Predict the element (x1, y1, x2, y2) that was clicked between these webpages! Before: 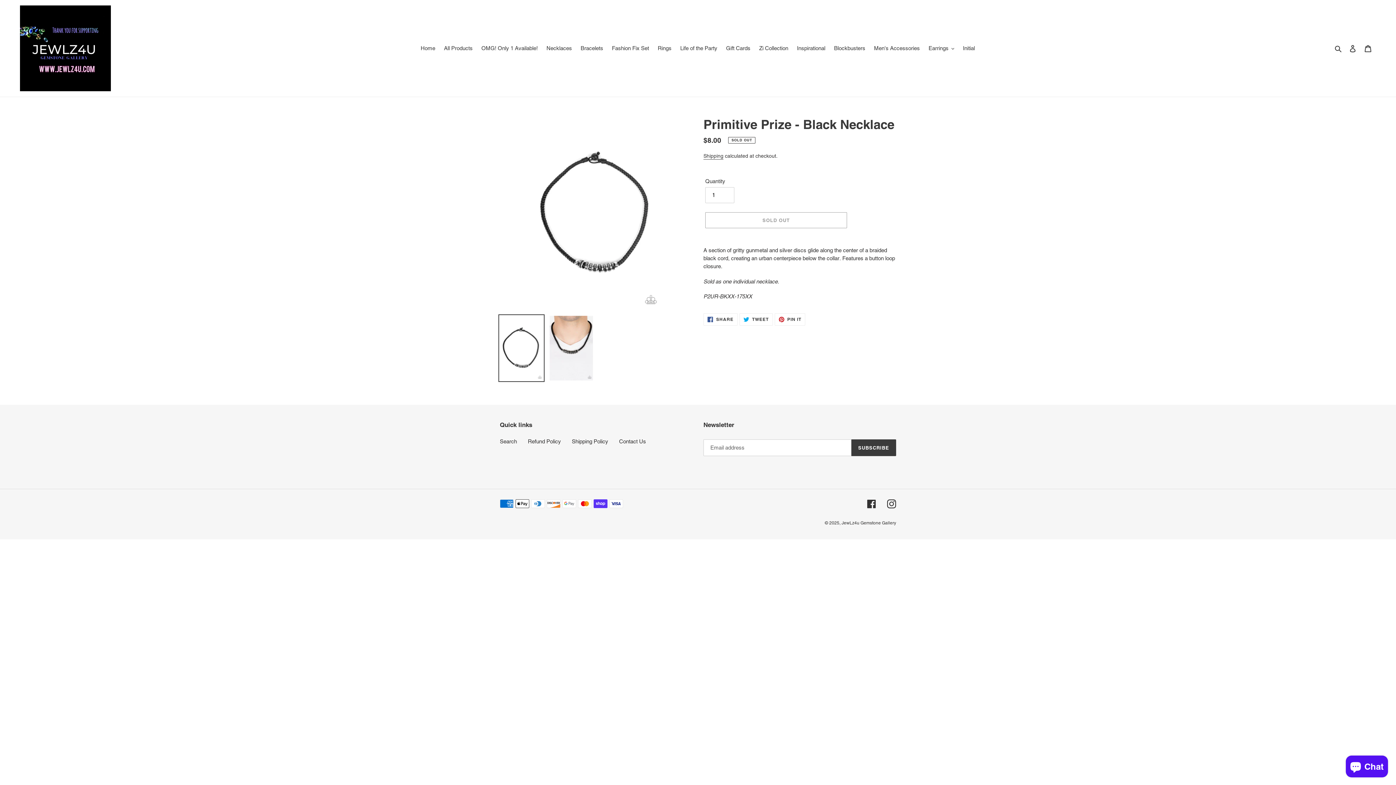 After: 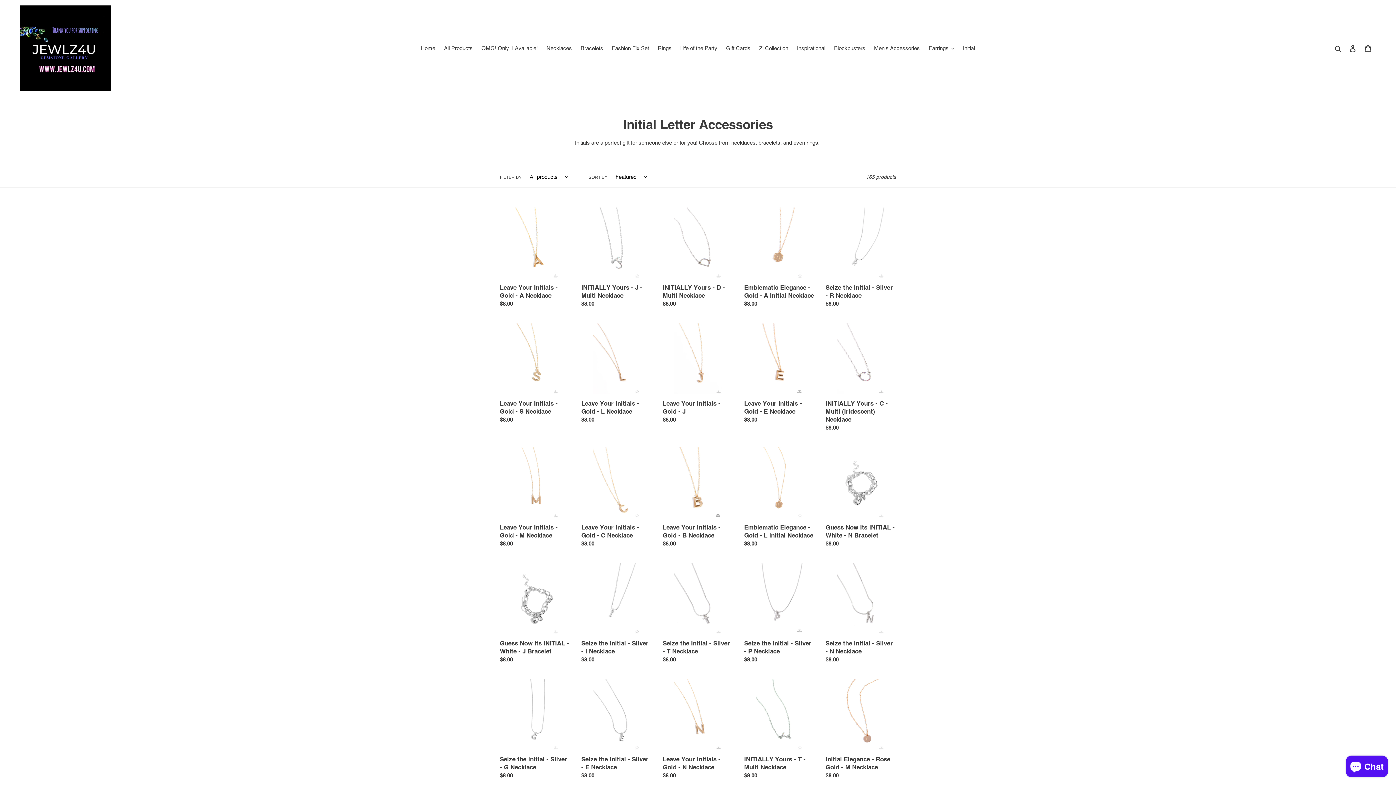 Action: label: Initial bbox: (959, 43, 978, 53)